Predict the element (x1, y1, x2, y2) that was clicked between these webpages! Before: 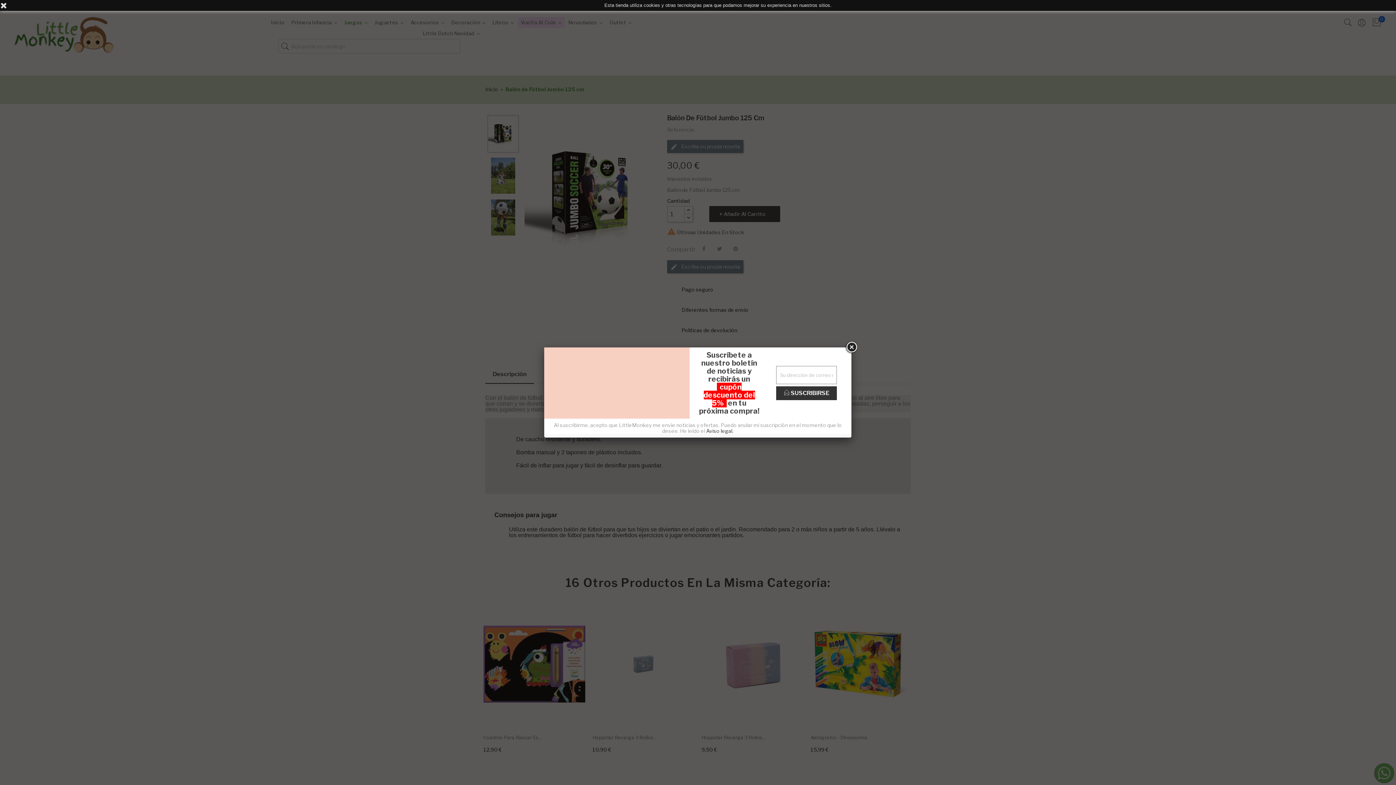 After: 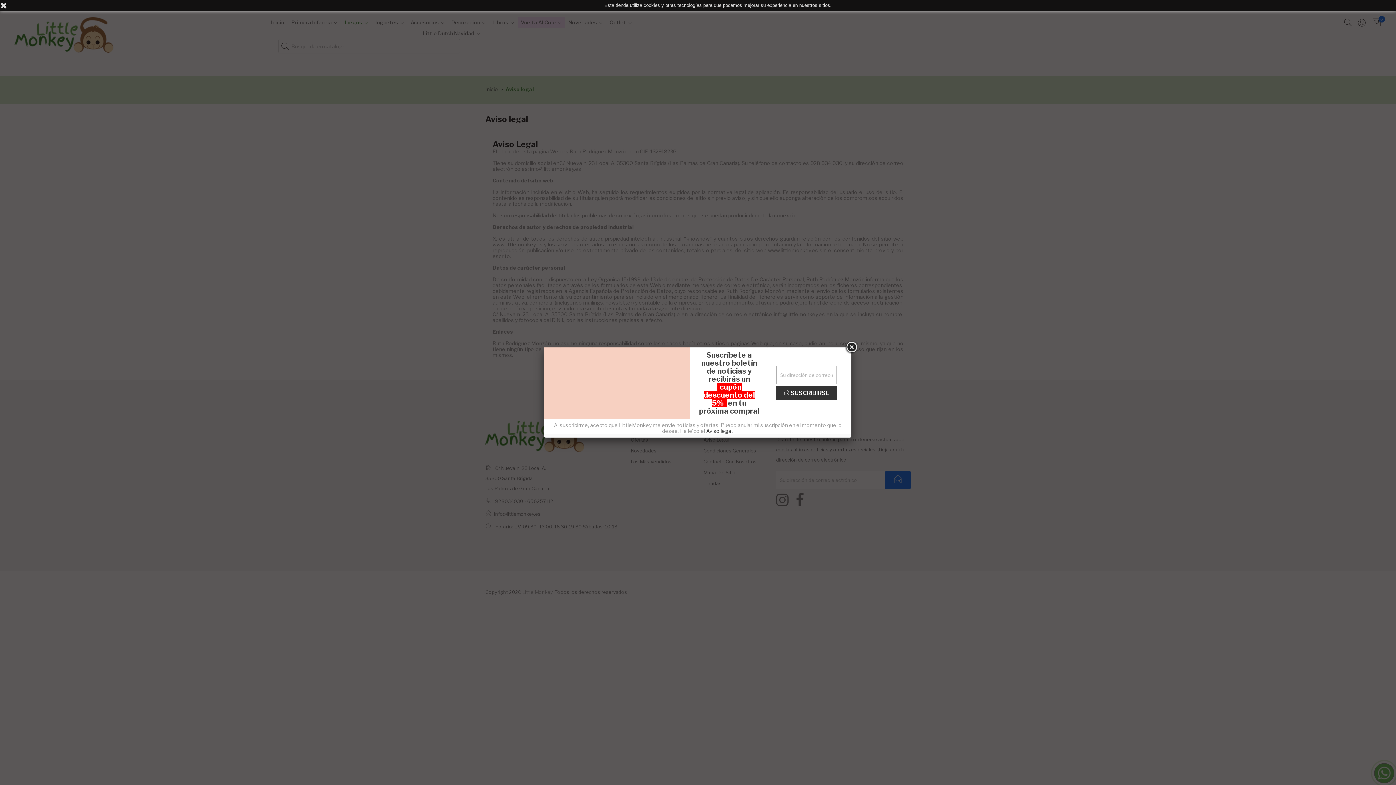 Action: label: Aviso legal. bbox: (706, 428, 733, 434)